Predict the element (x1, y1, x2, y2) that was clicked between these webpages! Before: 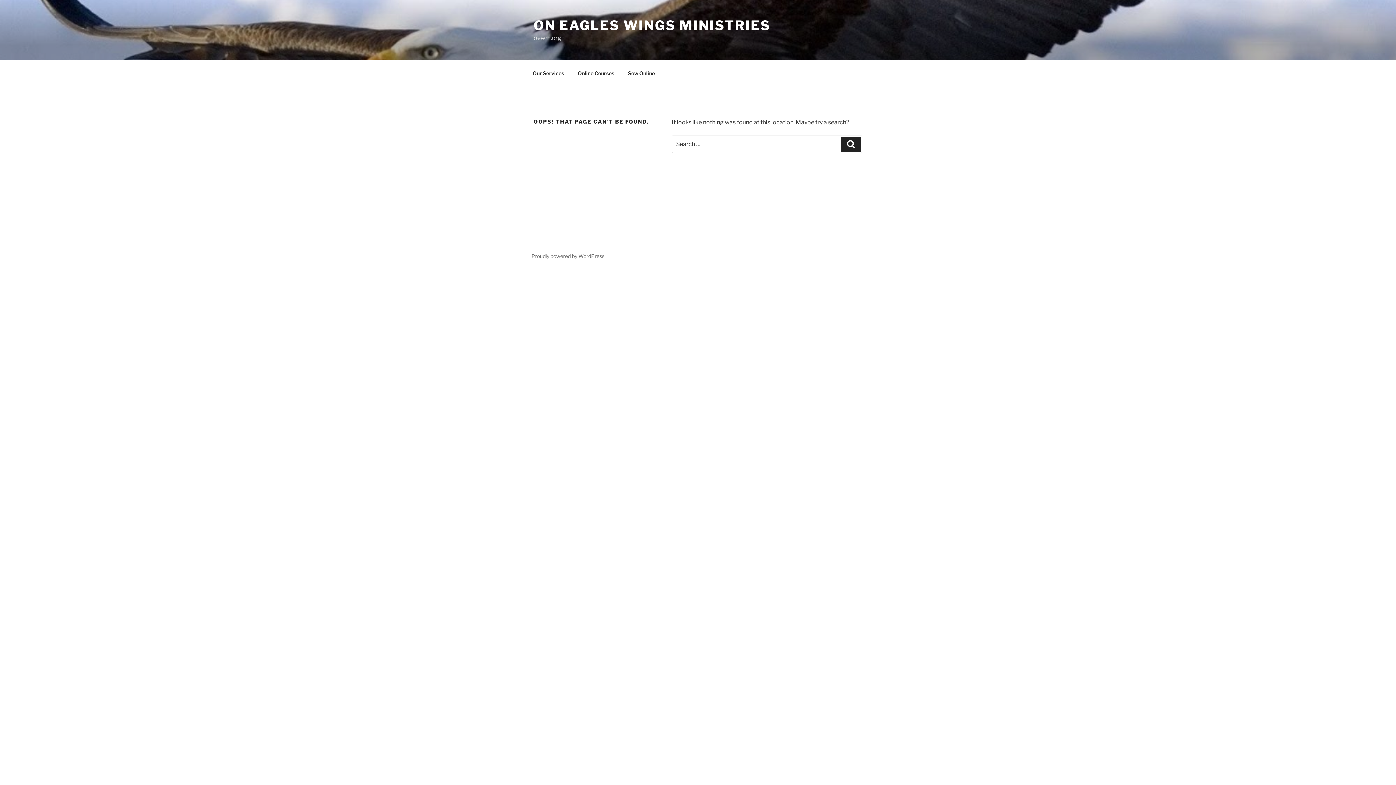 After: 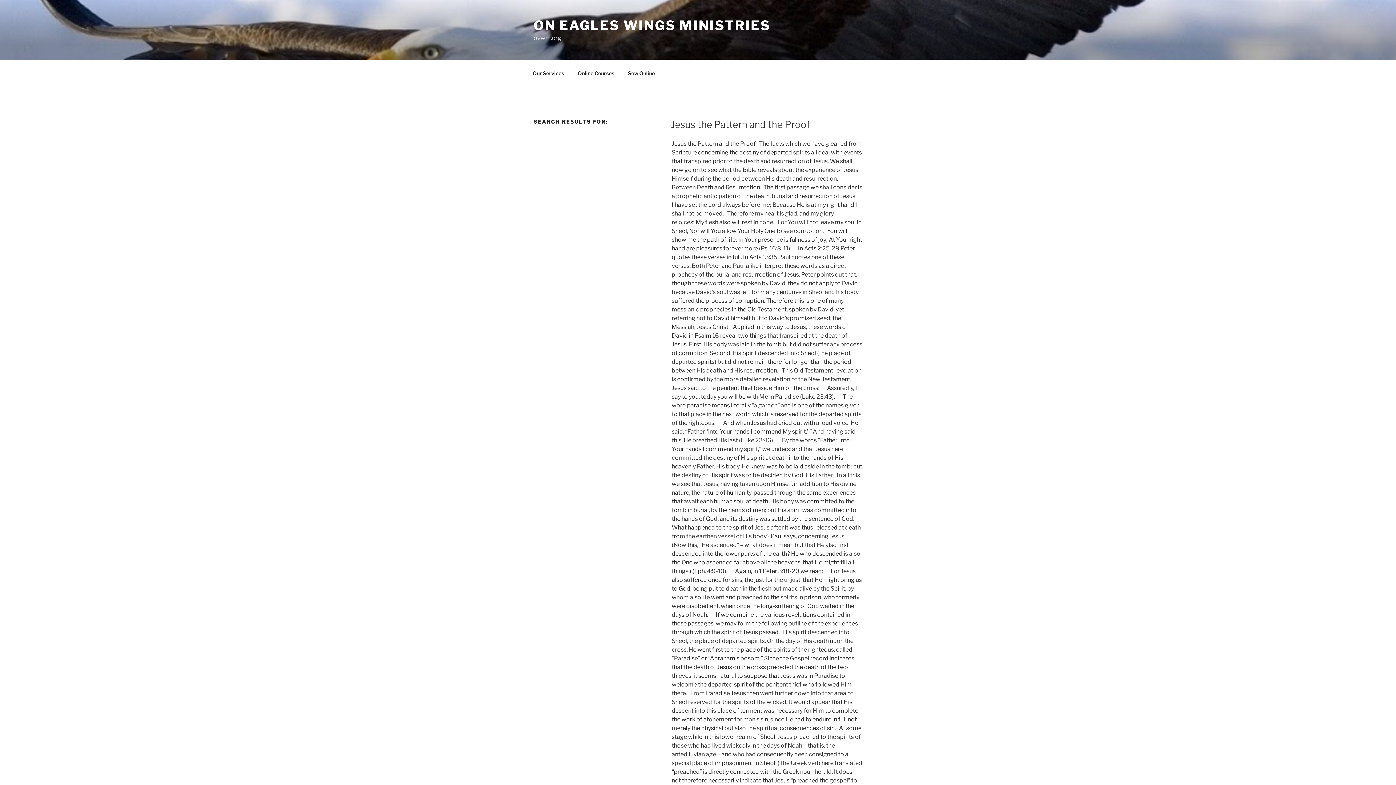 Action: bbox: (841, 136, 861, 152) label: Search